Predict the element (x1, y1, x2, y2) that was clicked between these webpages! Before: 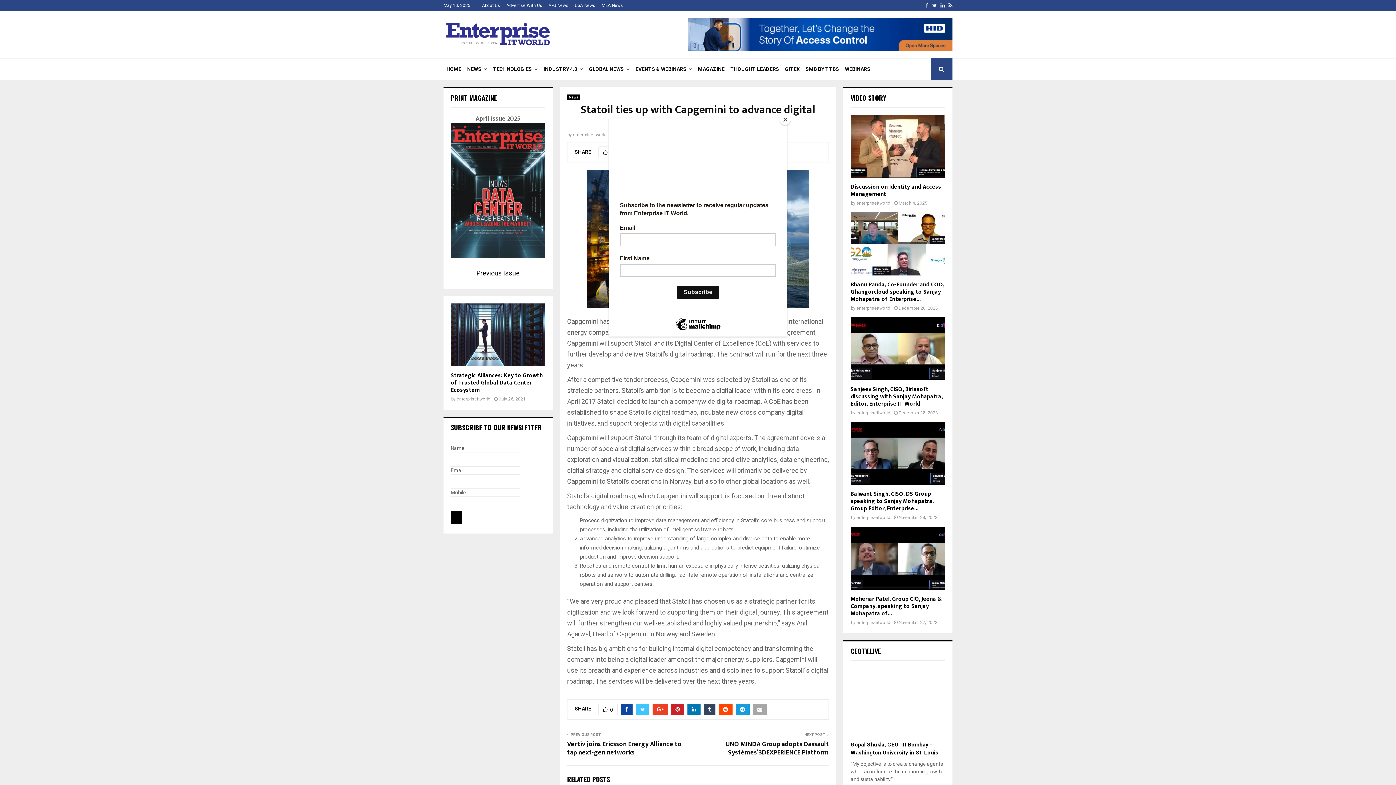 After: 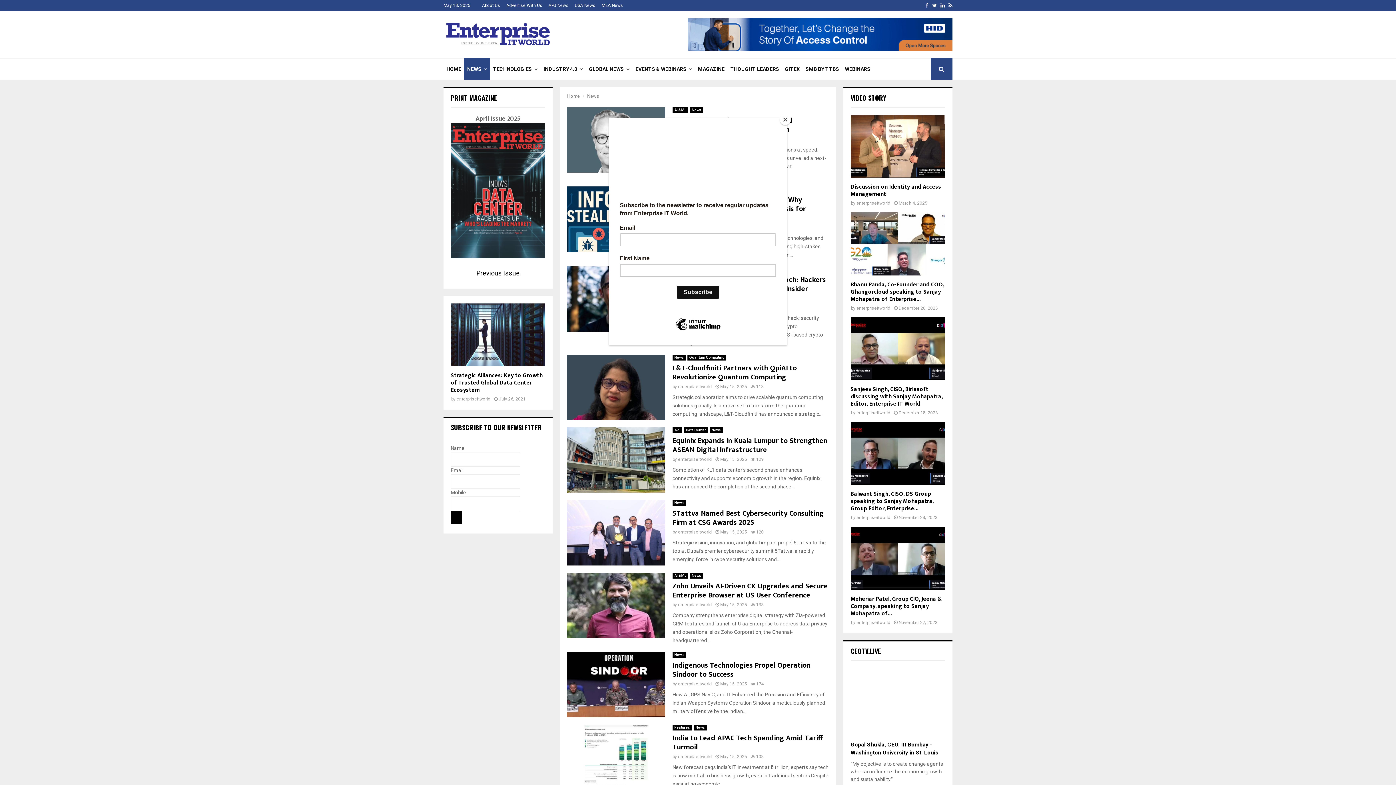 Action: label: NEWS bbox: (464, 58, 490, 80)